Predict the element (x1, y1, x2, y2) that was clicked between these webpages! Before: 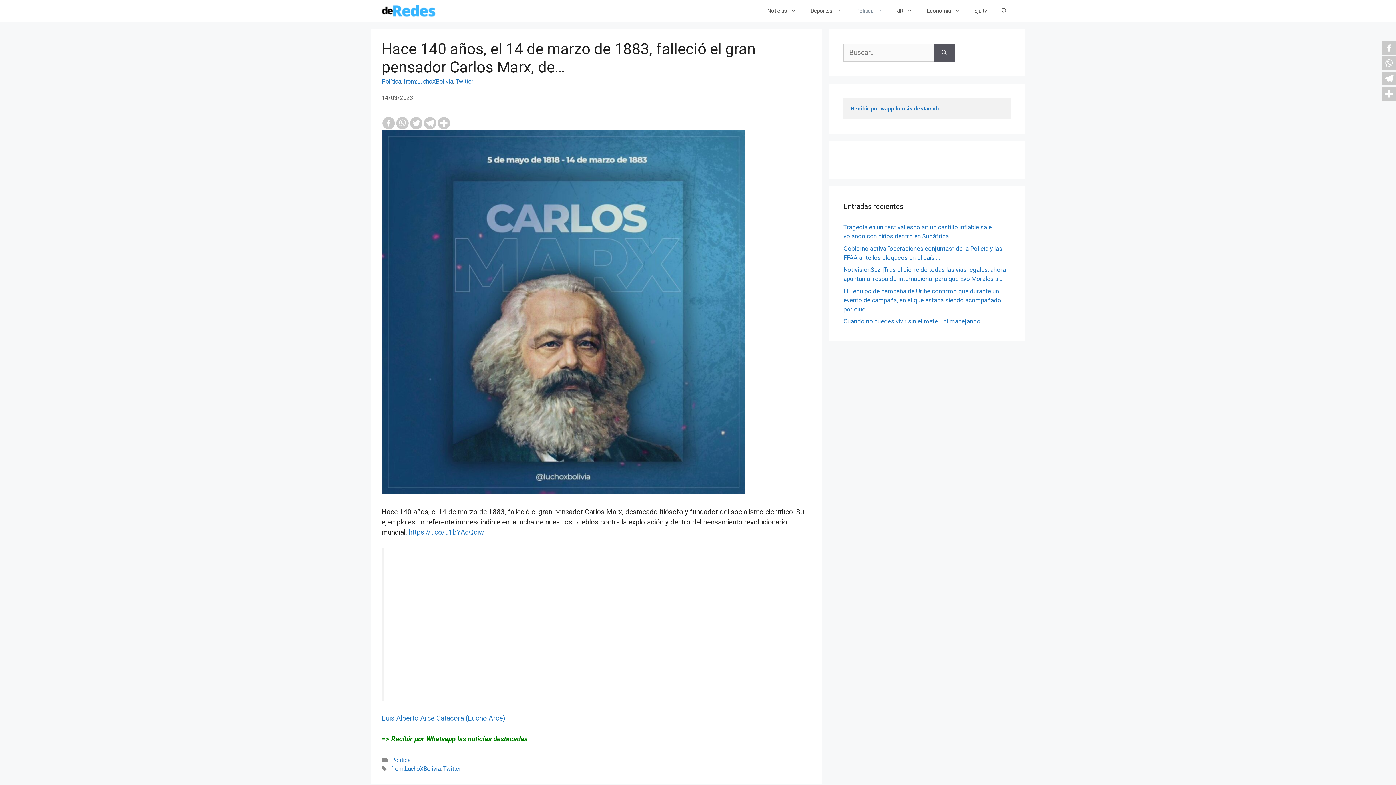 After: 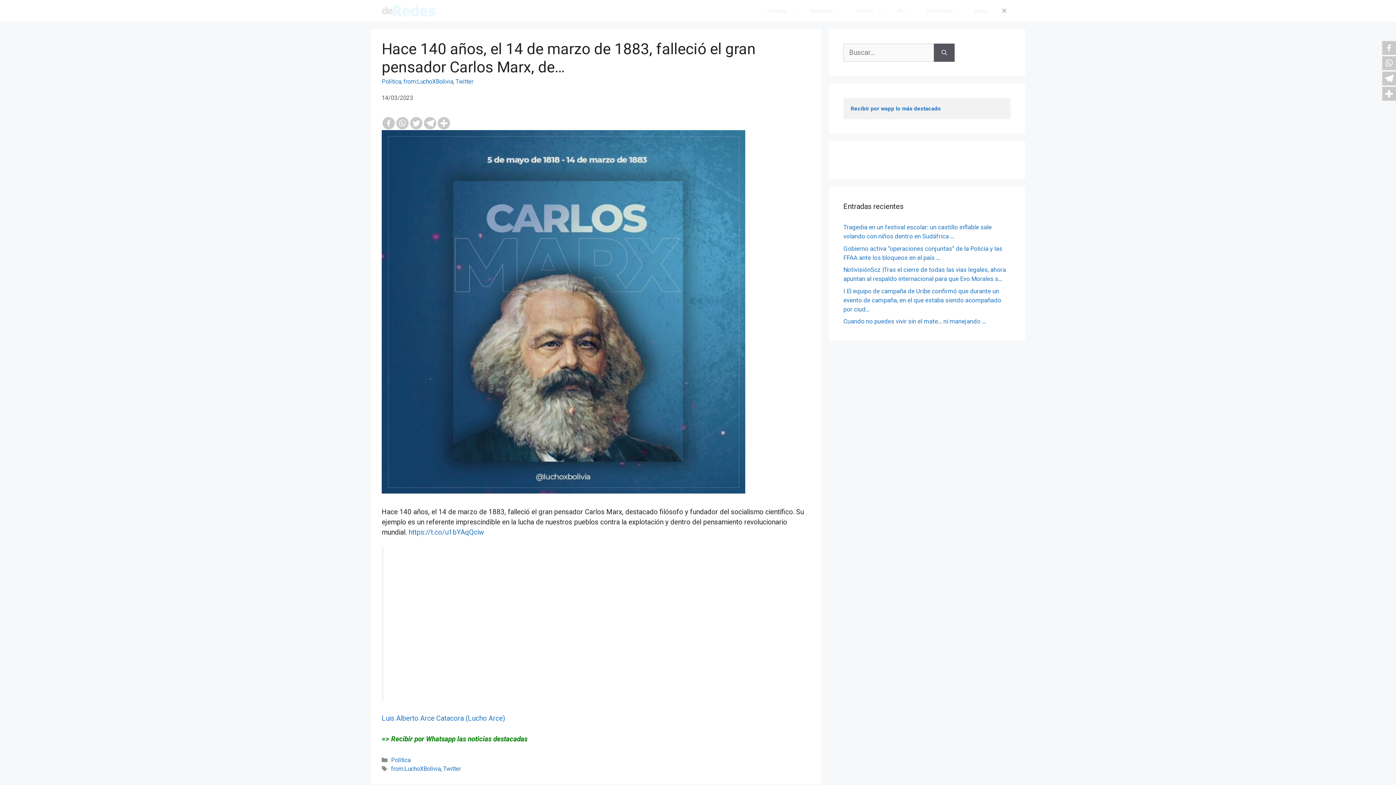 Action: label: Abrir la barra de búsqueda bbox: (994, 0, 1014, 21)